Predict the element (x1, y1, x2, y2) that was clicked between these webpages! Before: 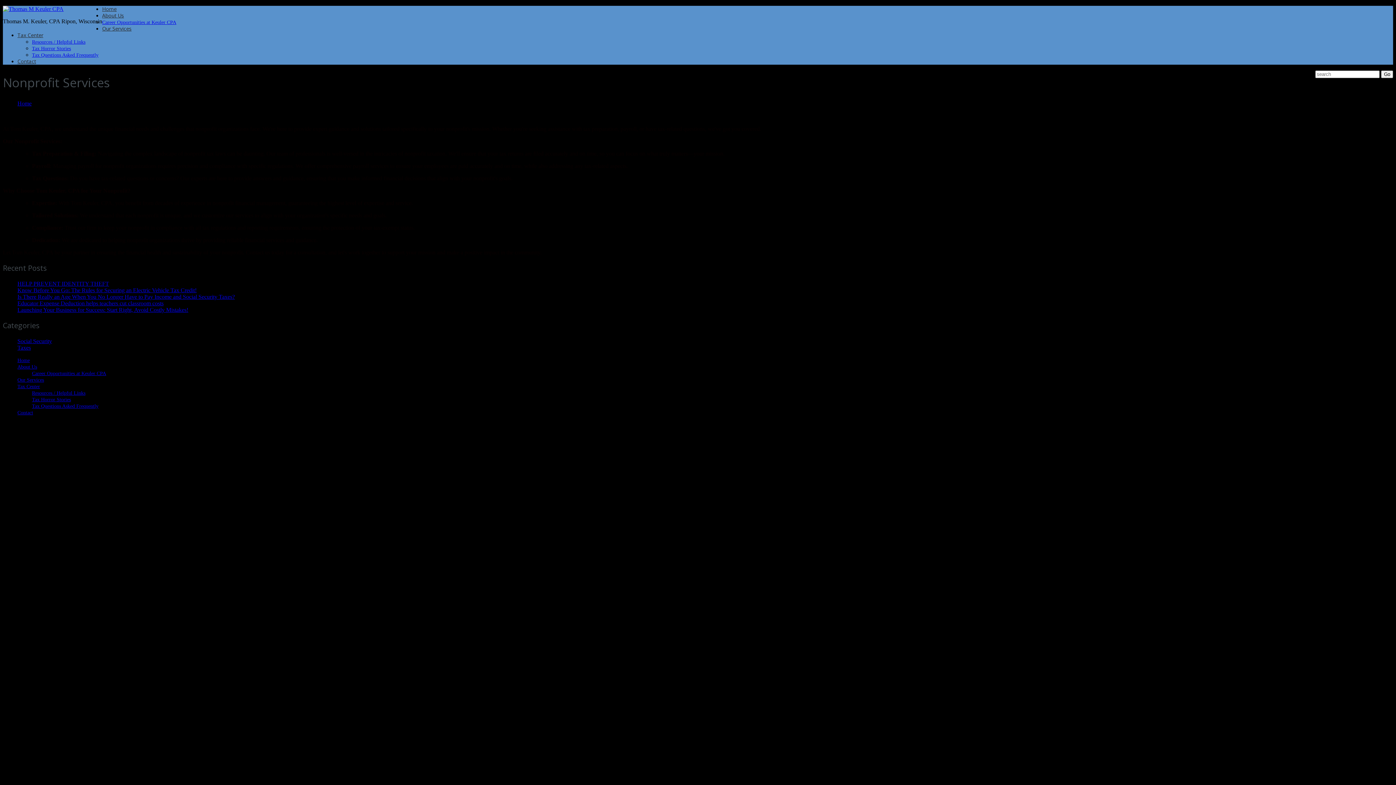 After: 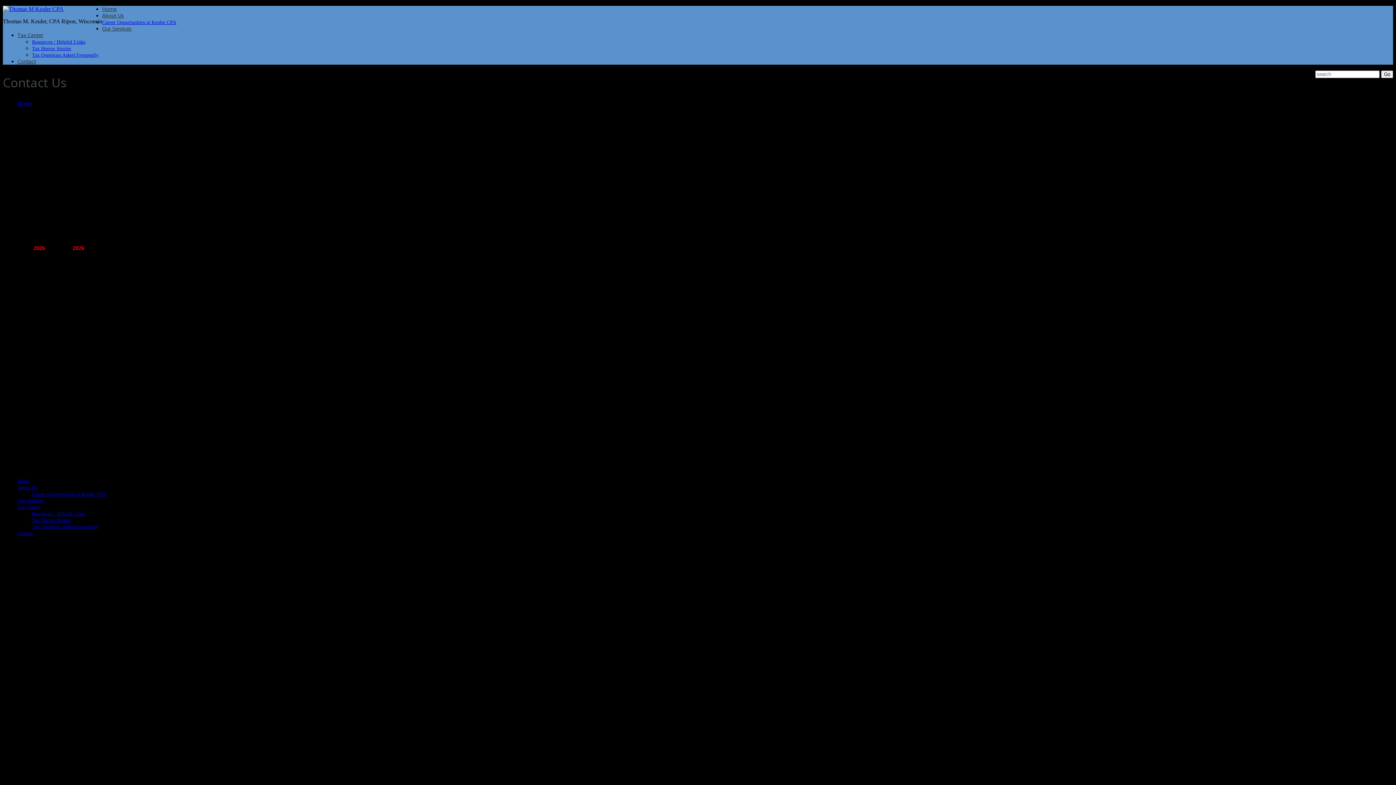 Action: bbox: (17, 57, 36, 64) label: Contact